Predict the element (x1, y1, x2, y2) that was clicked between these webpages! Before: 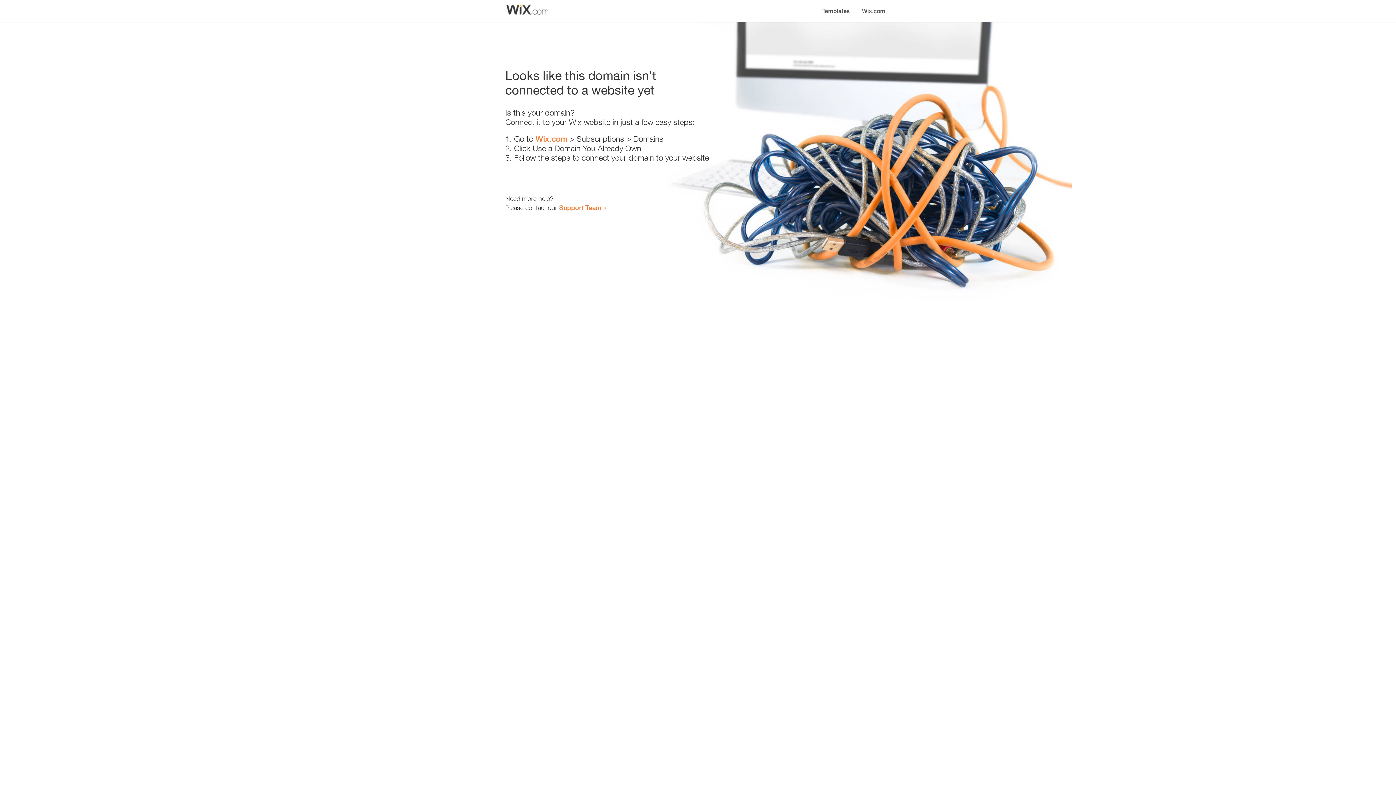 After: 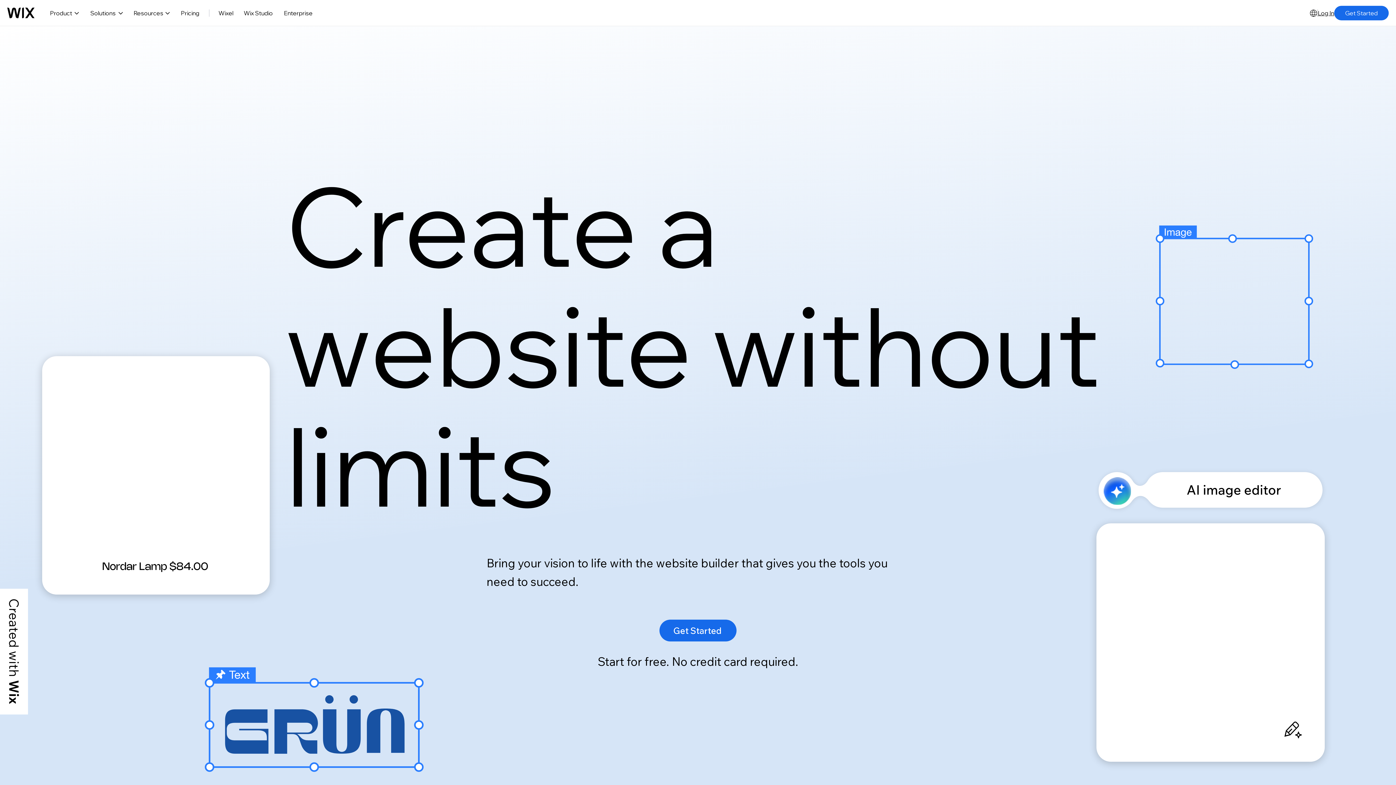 Action: bbox: (535, 134, 567, 143) label: Wix.com